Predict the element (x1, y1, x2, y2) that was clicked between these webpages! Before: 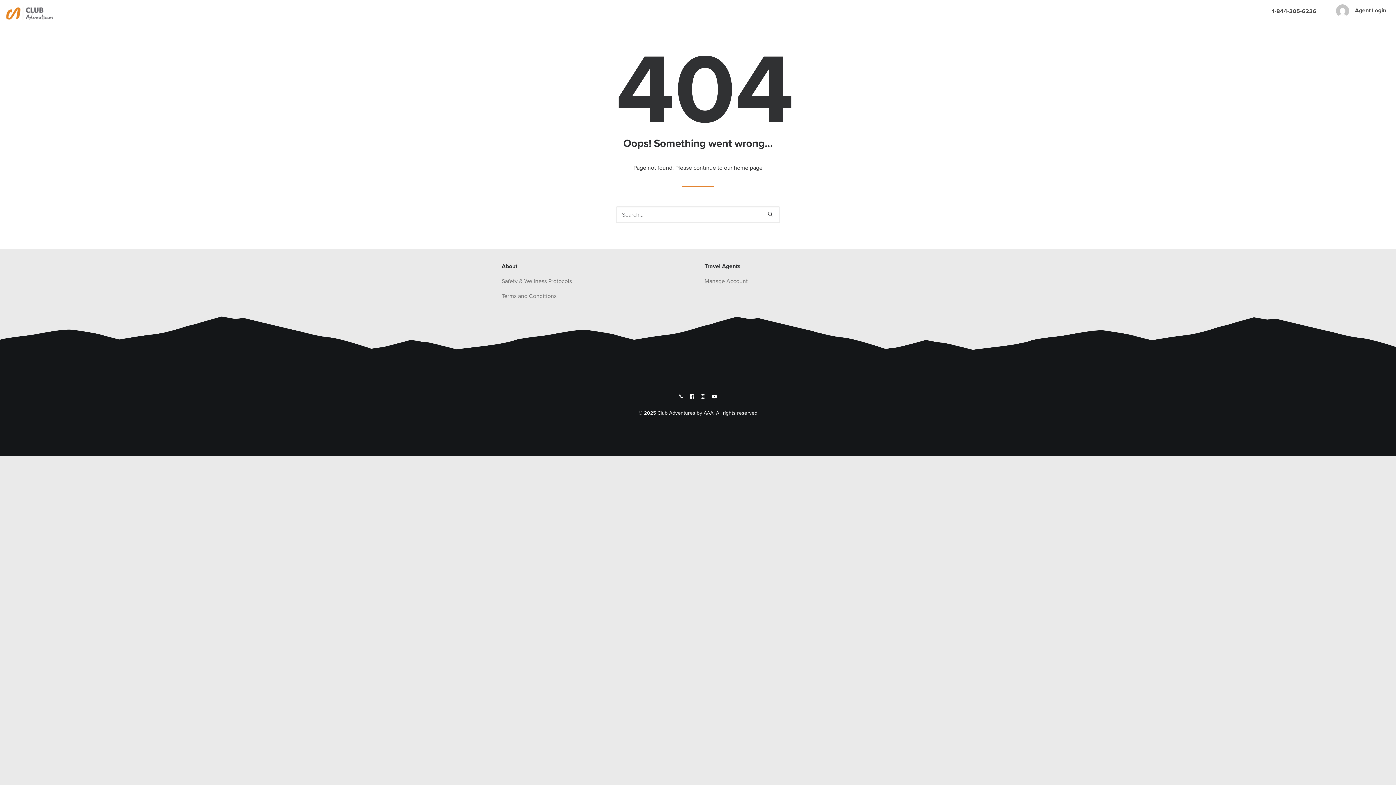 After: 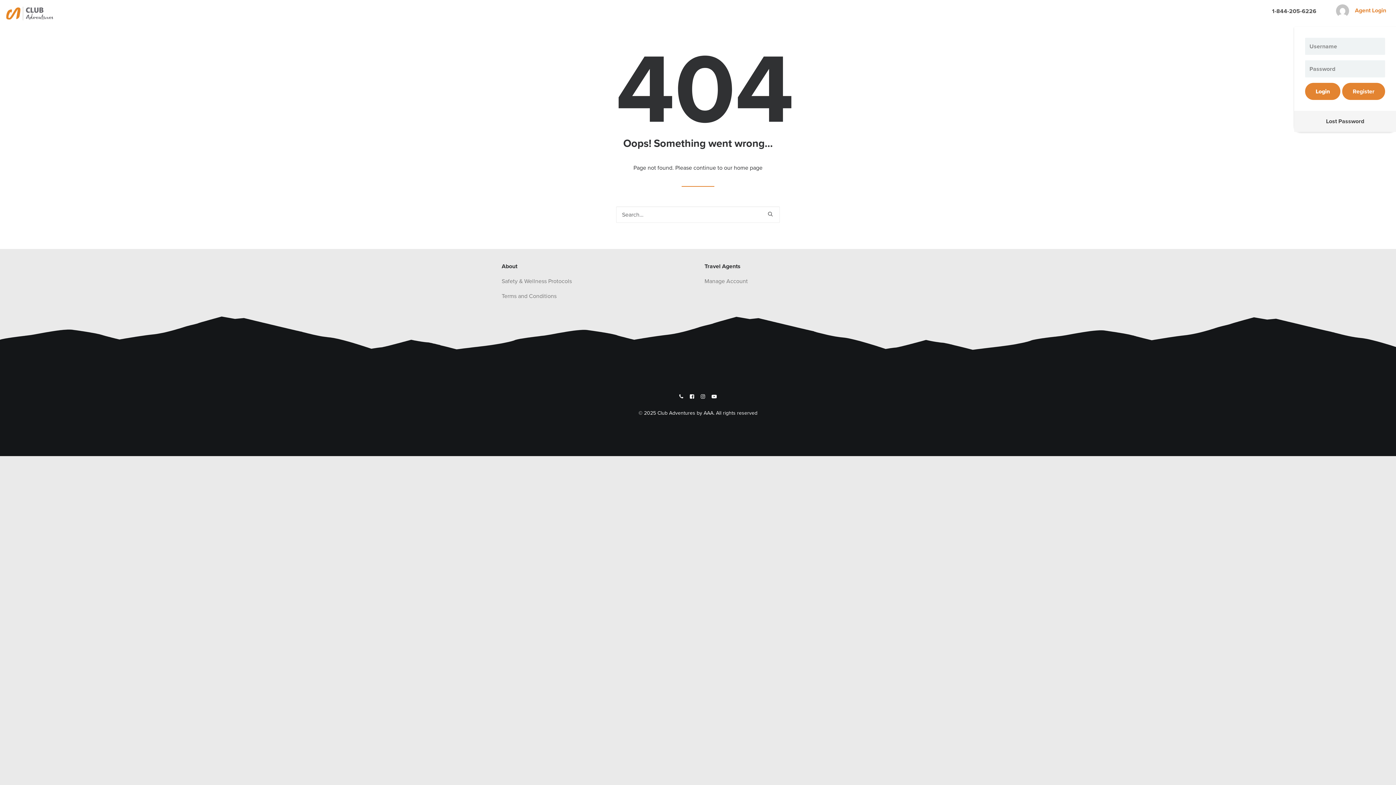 Action: label: Agent Login bbox: (1330, 0, 1392, 21)